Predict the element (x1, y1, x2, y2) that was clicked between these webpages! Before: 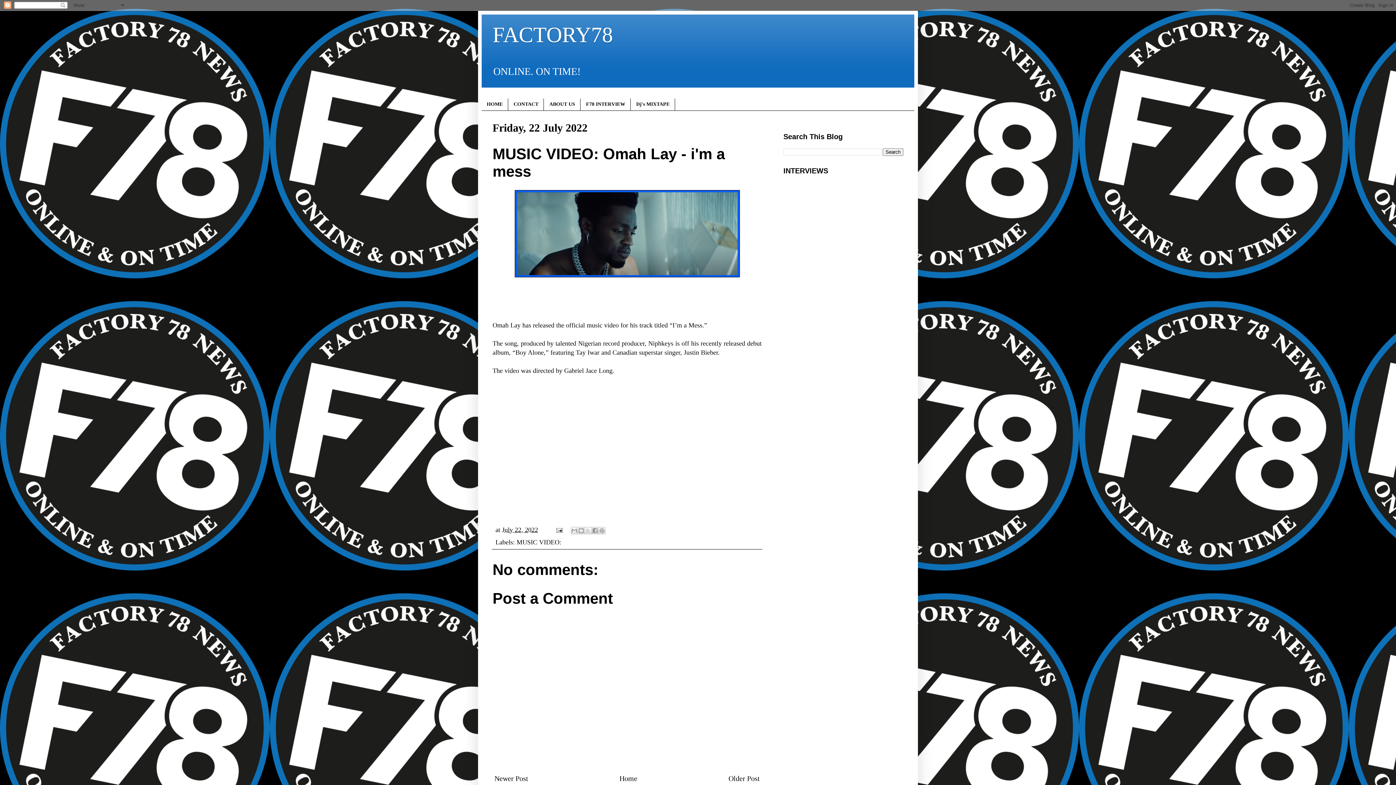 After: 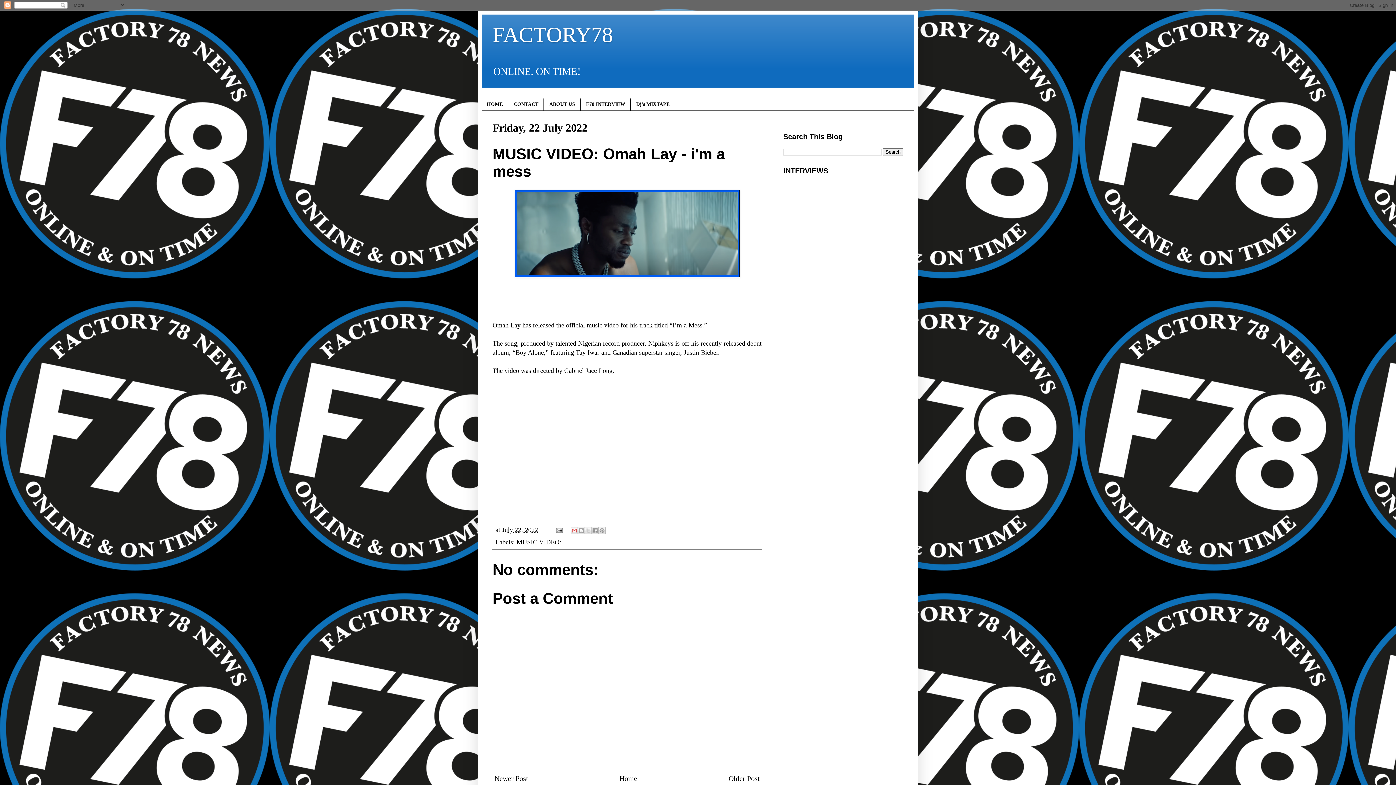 Action: bbox: (570, 527, 578, 534) label: Email This